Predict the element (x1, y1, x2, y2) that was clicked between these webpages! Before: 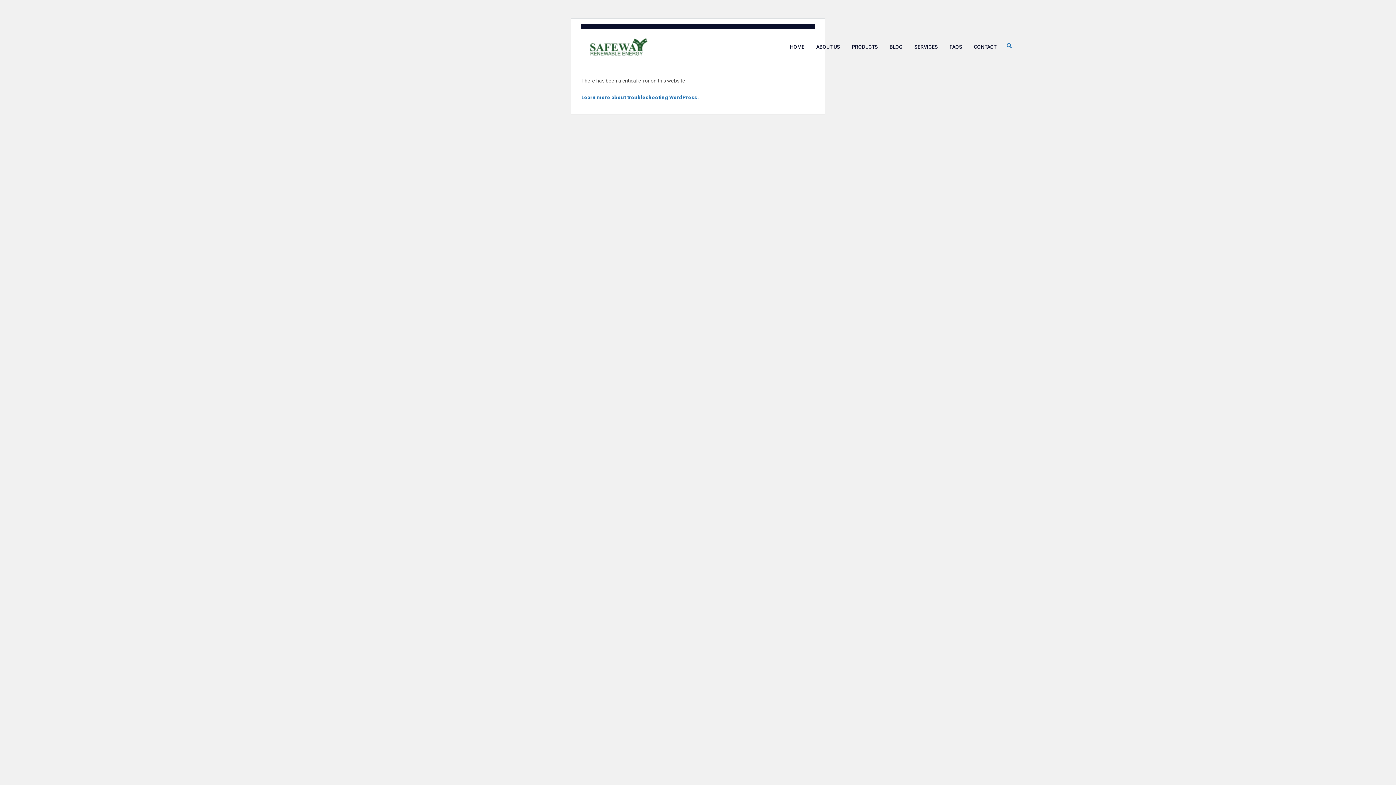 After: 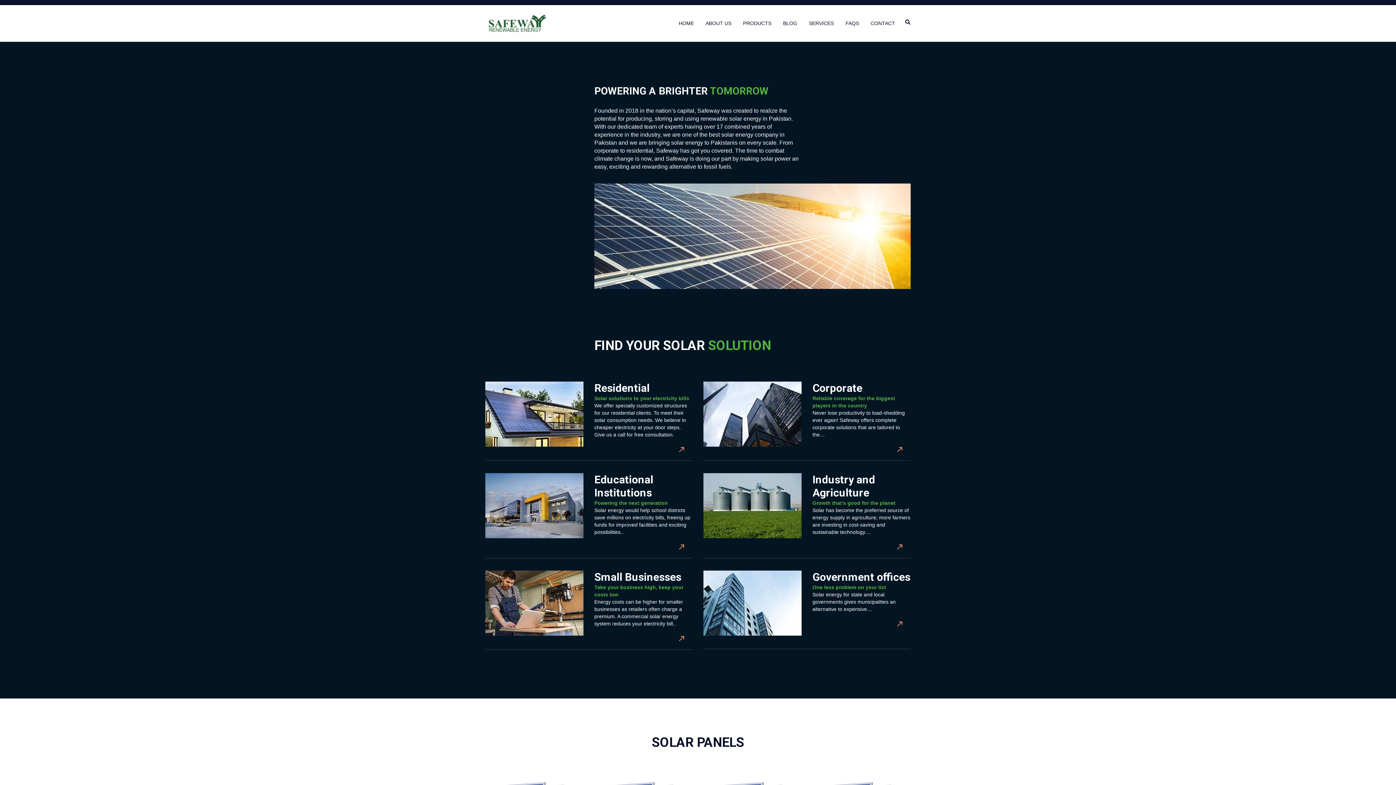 Action: bbox: (586, 33, 650, 60)